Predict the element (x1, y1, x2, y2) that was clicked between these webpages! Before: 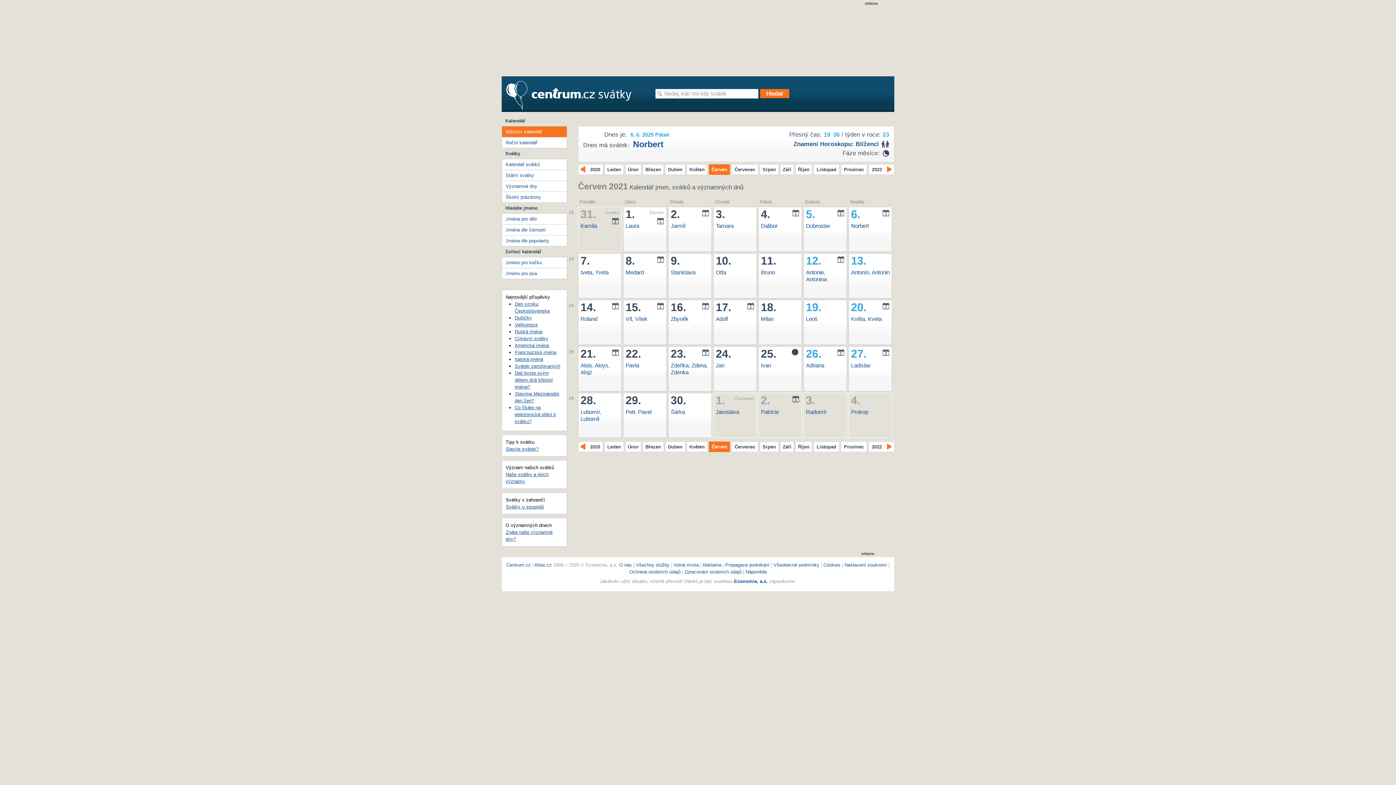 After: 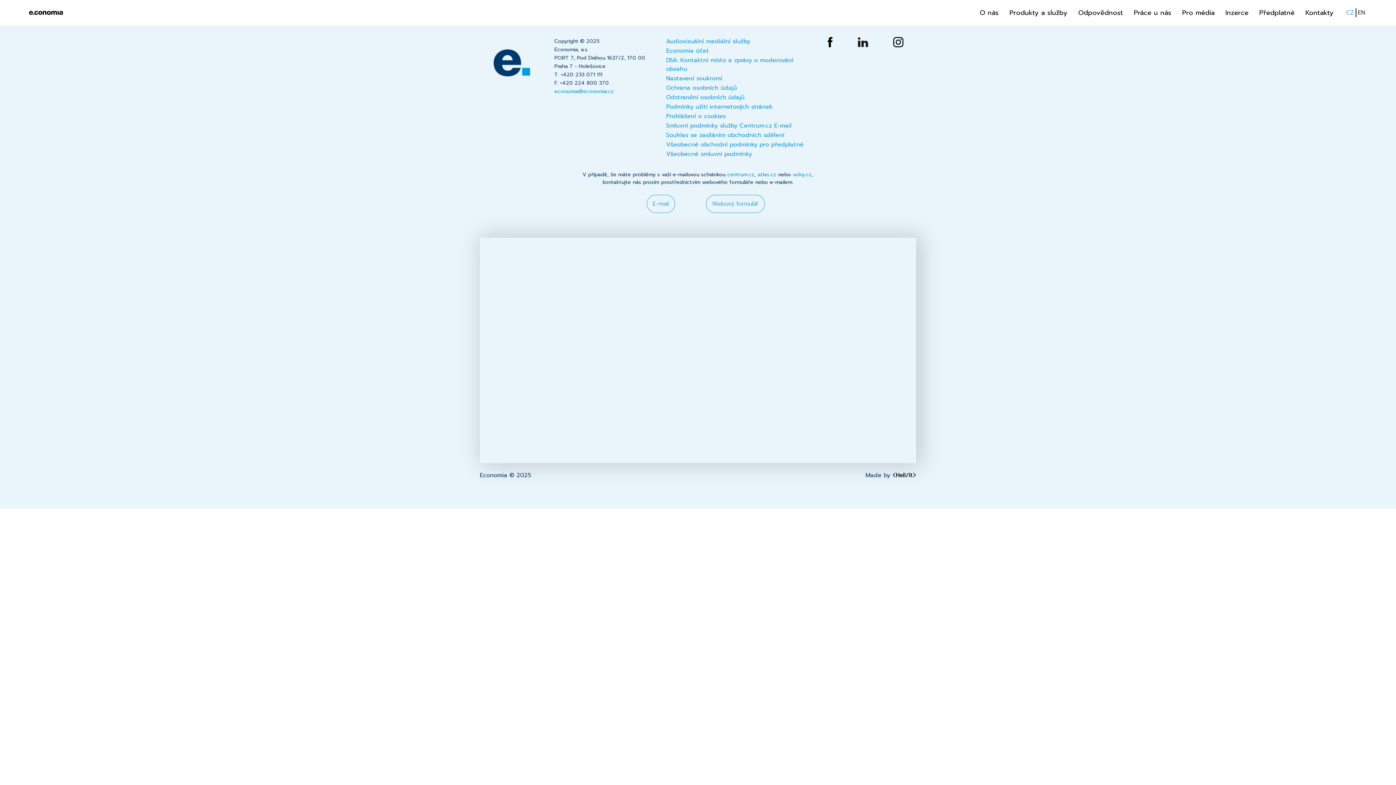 Action: bbox: (734, 578, 768, 584) label: Economia, a.s.